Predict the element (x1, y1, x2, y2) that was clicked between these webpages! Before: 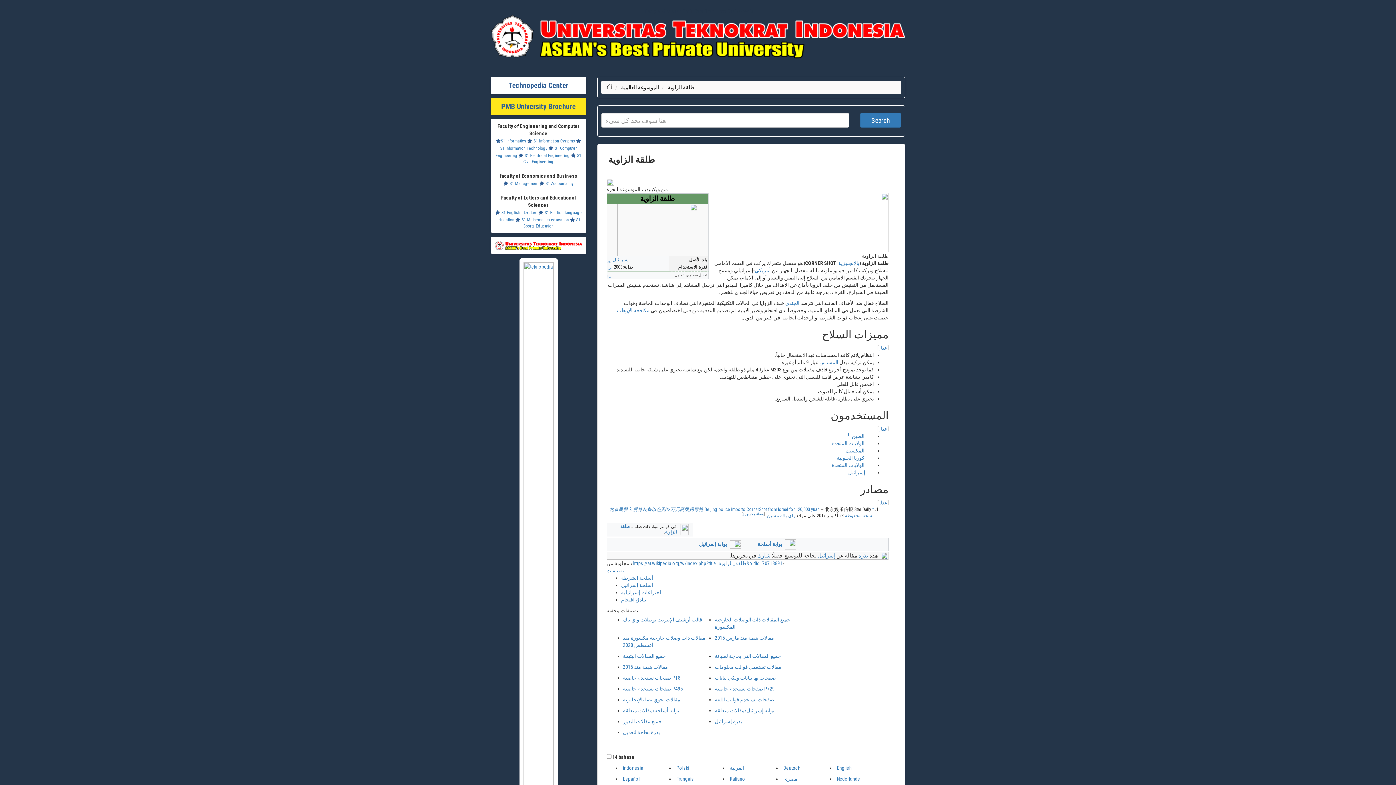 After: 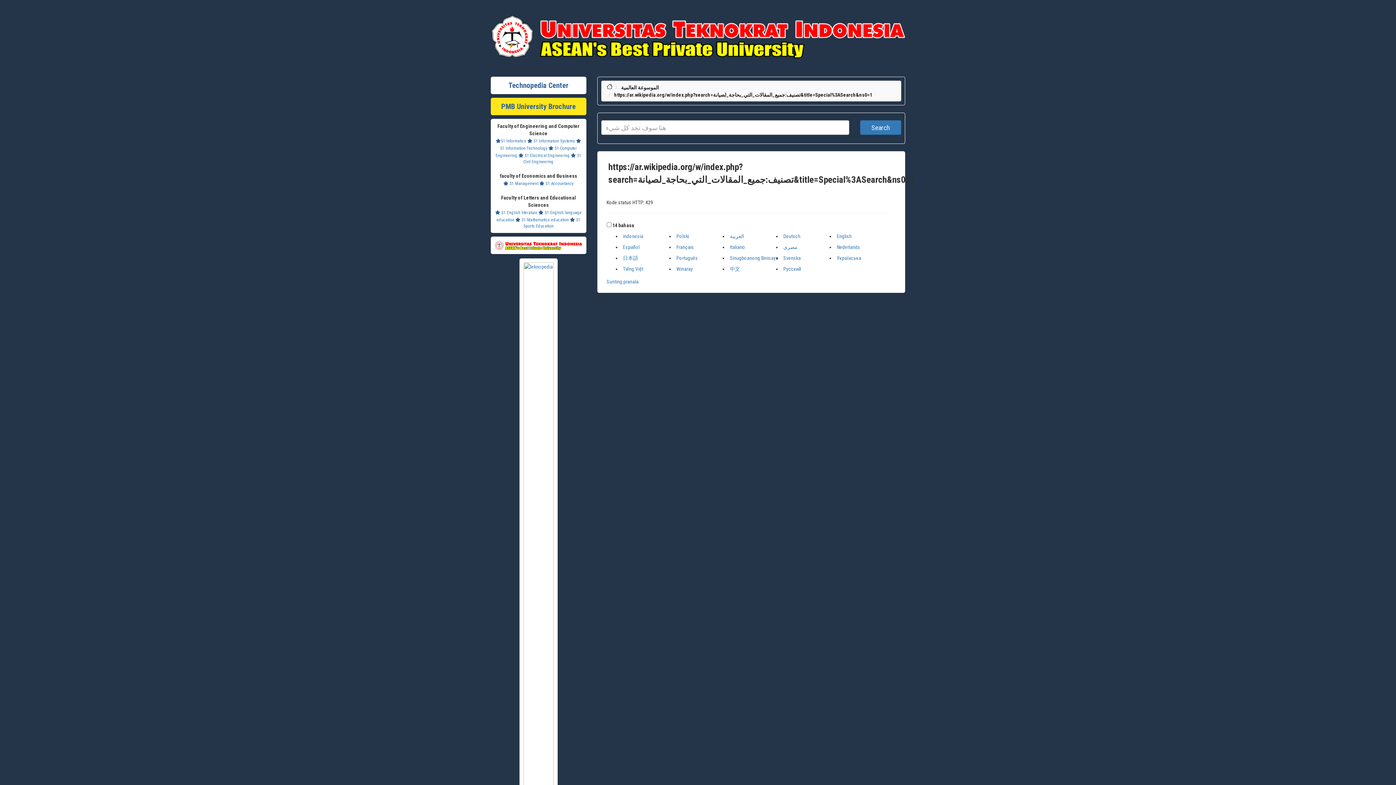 Action: bbox: (714, 653, 781, 659) label: جميع المقالات التي بحاجة لصيانة